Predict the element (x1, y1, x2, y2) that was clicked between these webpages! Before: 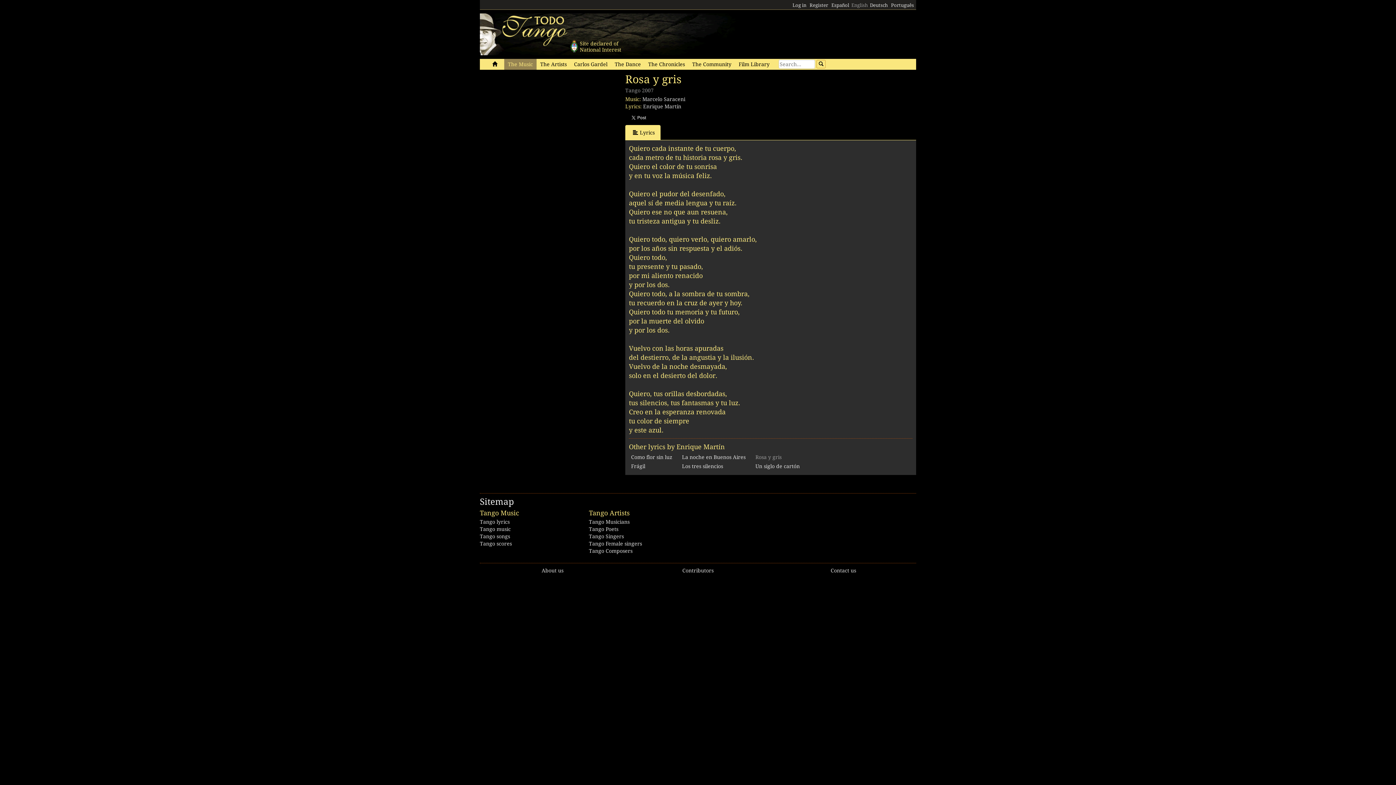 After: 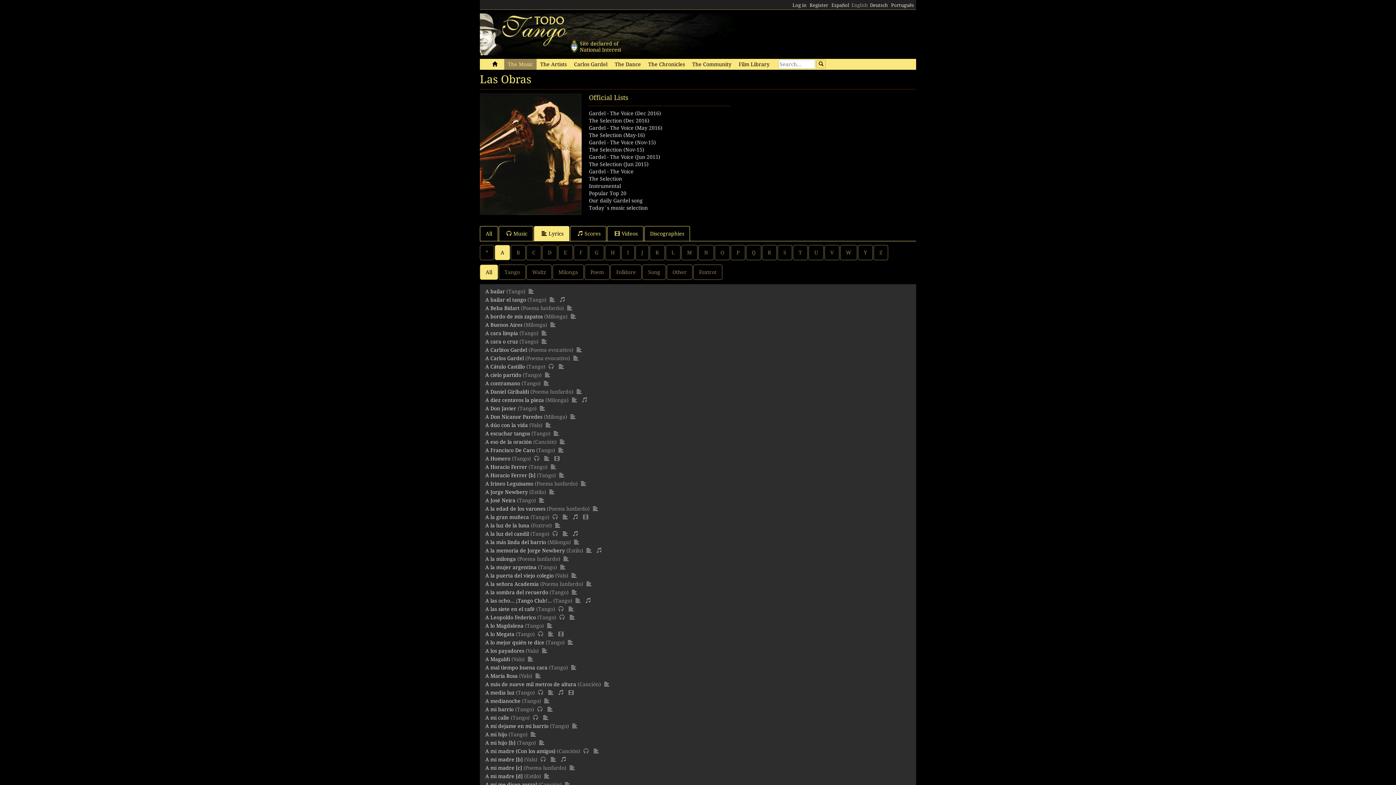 Action: label: Tango lyrics bbox: (480, 519, 509, 525)